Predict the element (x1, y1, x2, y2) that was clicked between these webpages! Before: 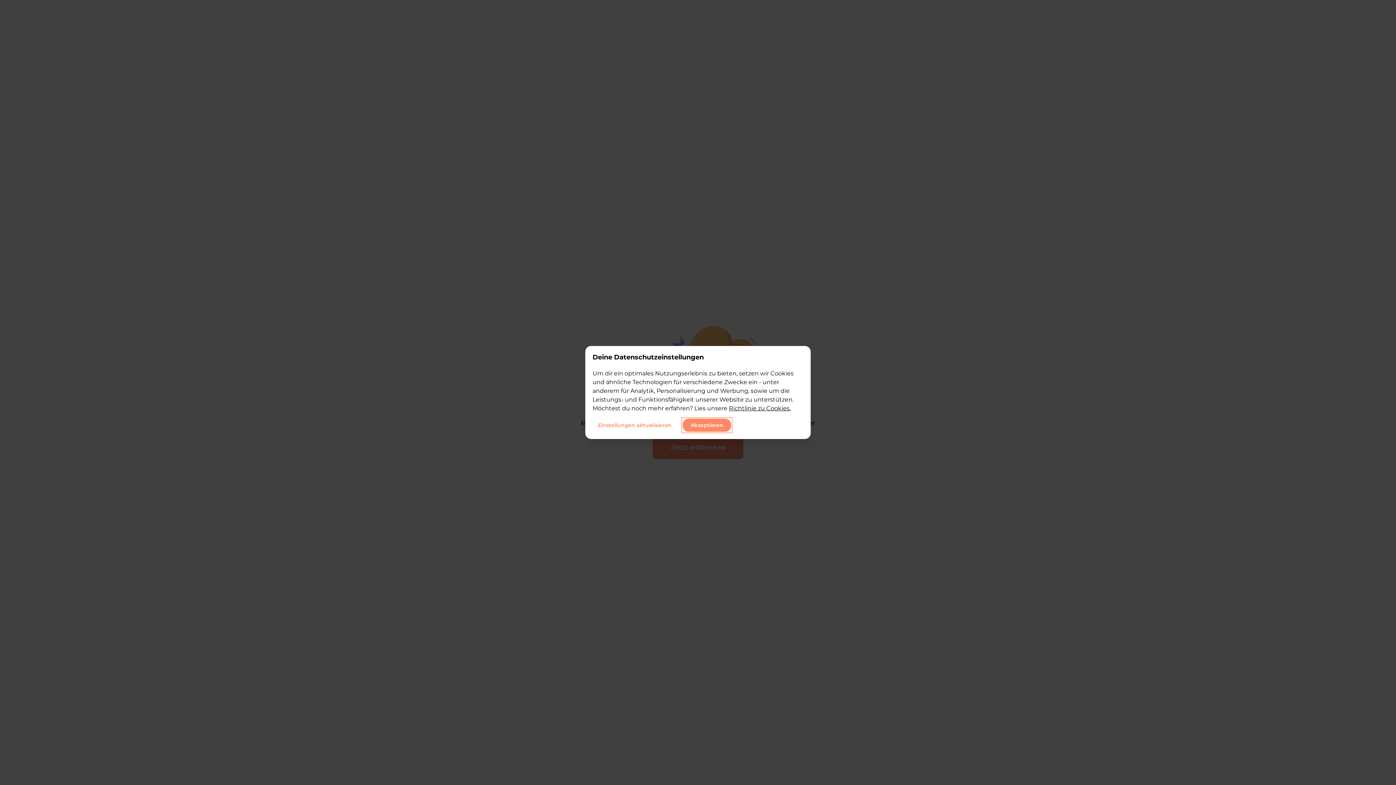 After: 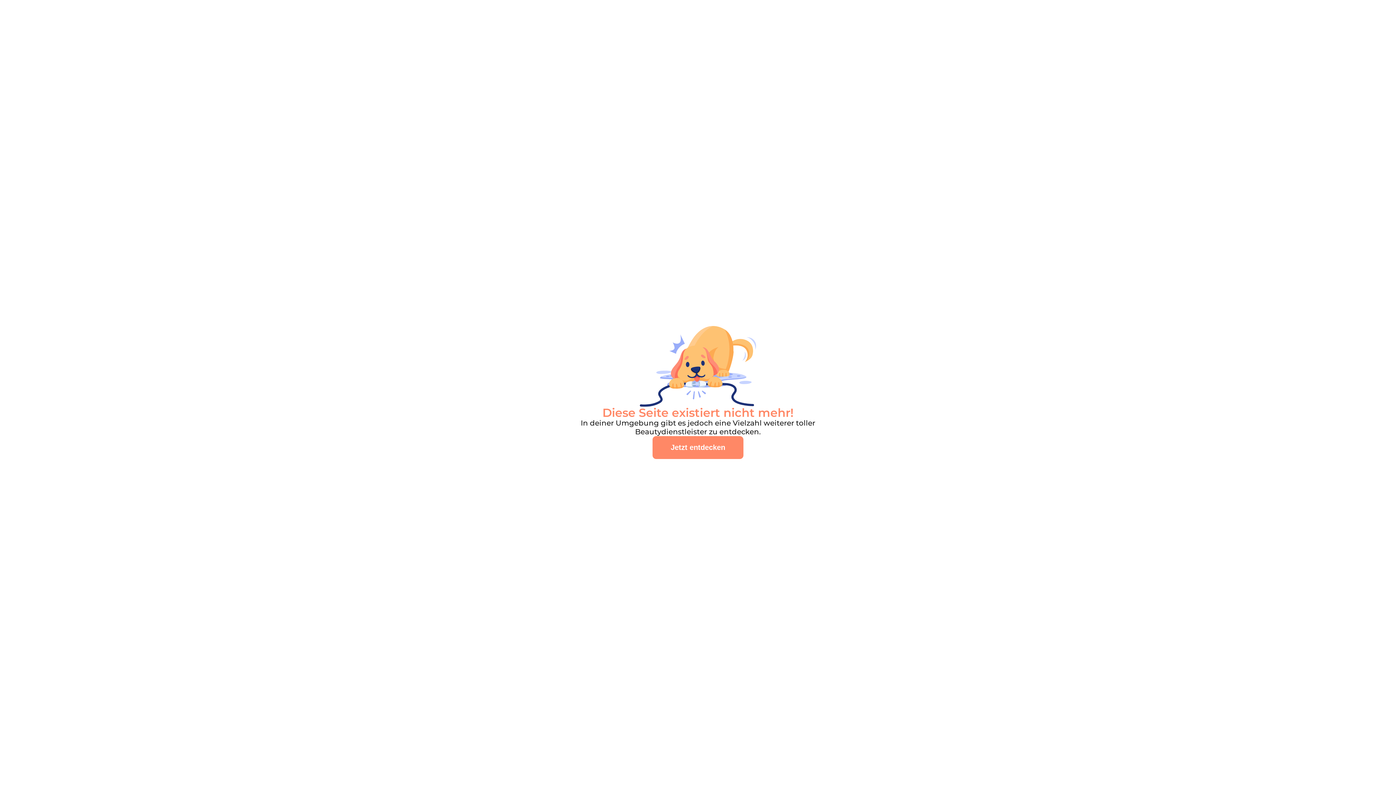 Action: label: Akzeptieren bbox: (683, 418, 731, 432)